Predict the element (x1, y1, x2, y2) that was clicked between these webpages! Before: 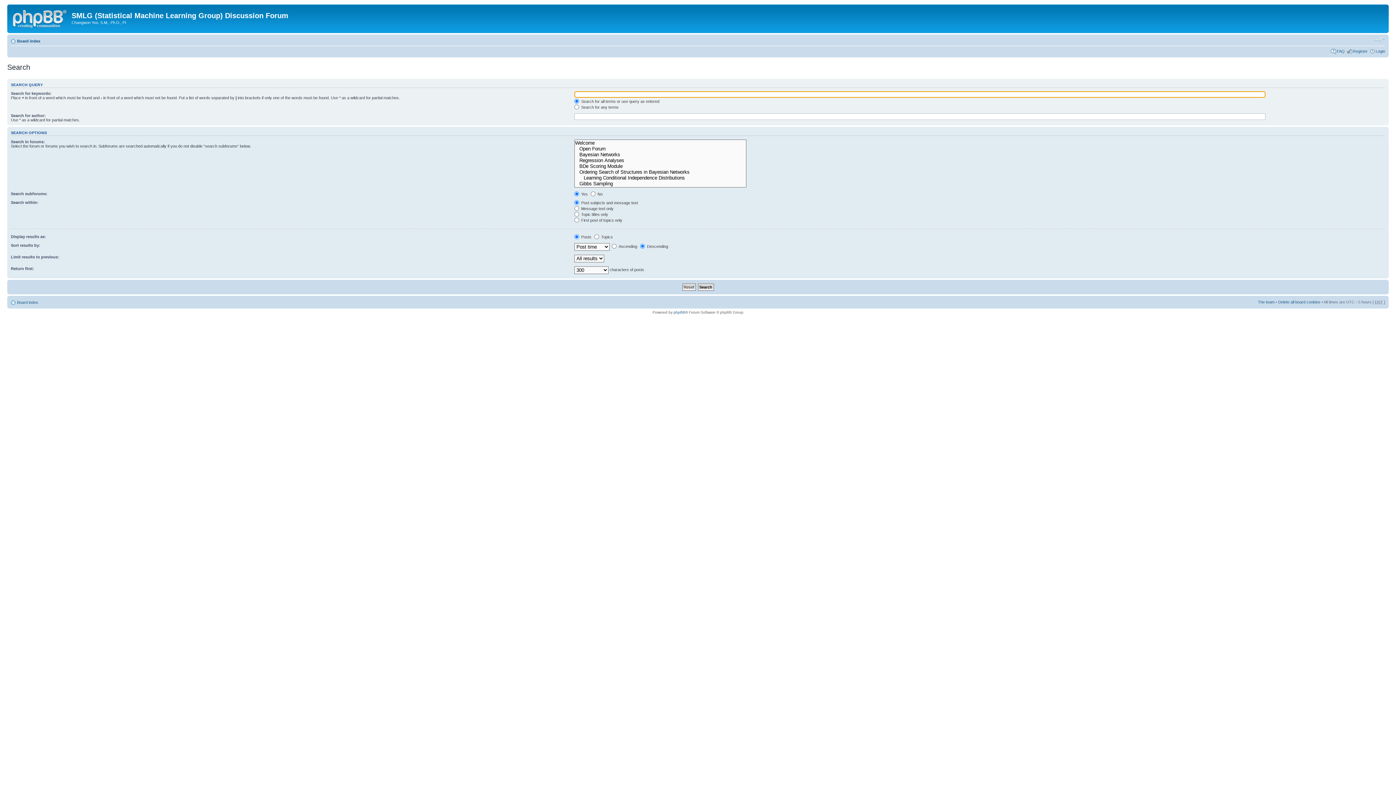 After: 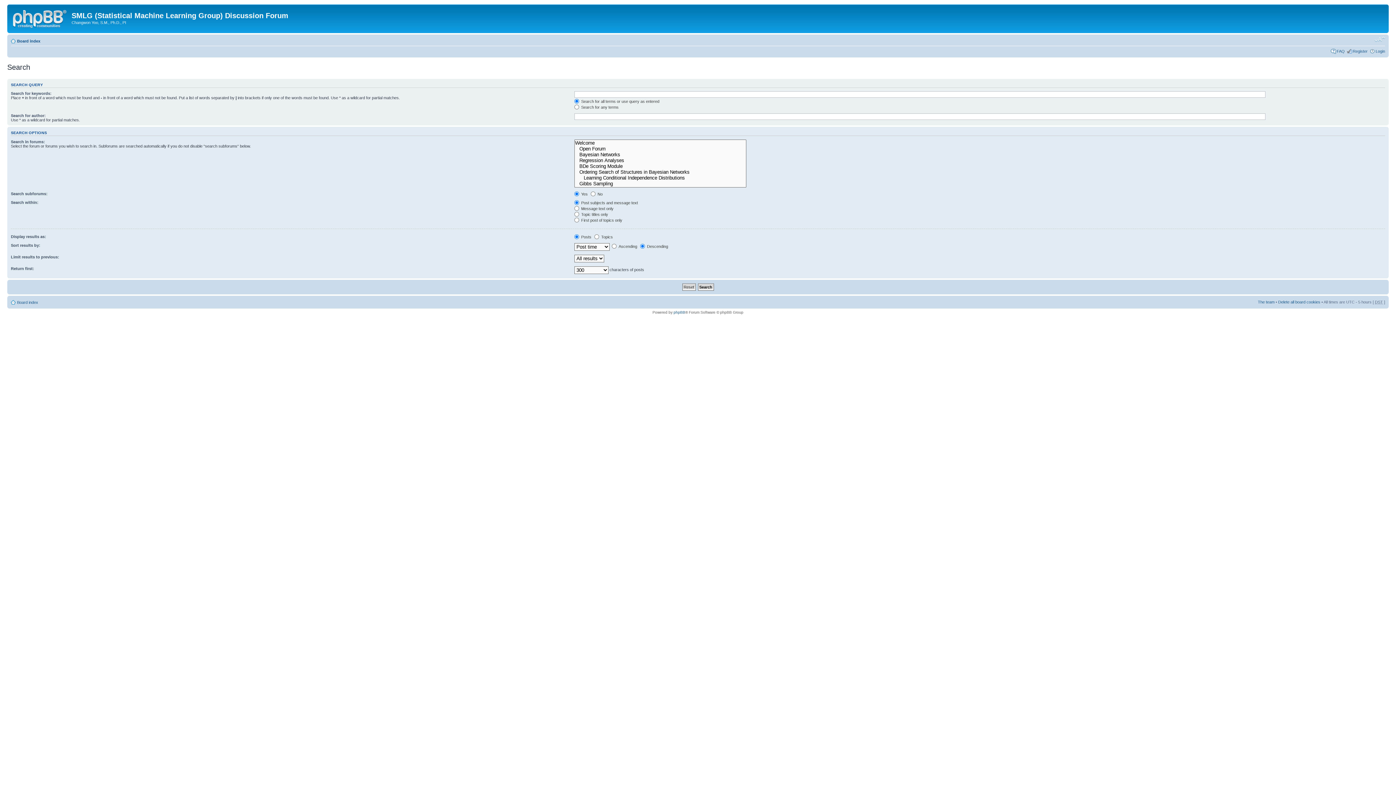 Action: label: Change font size bbox: (1374, 36, 1385, 42)